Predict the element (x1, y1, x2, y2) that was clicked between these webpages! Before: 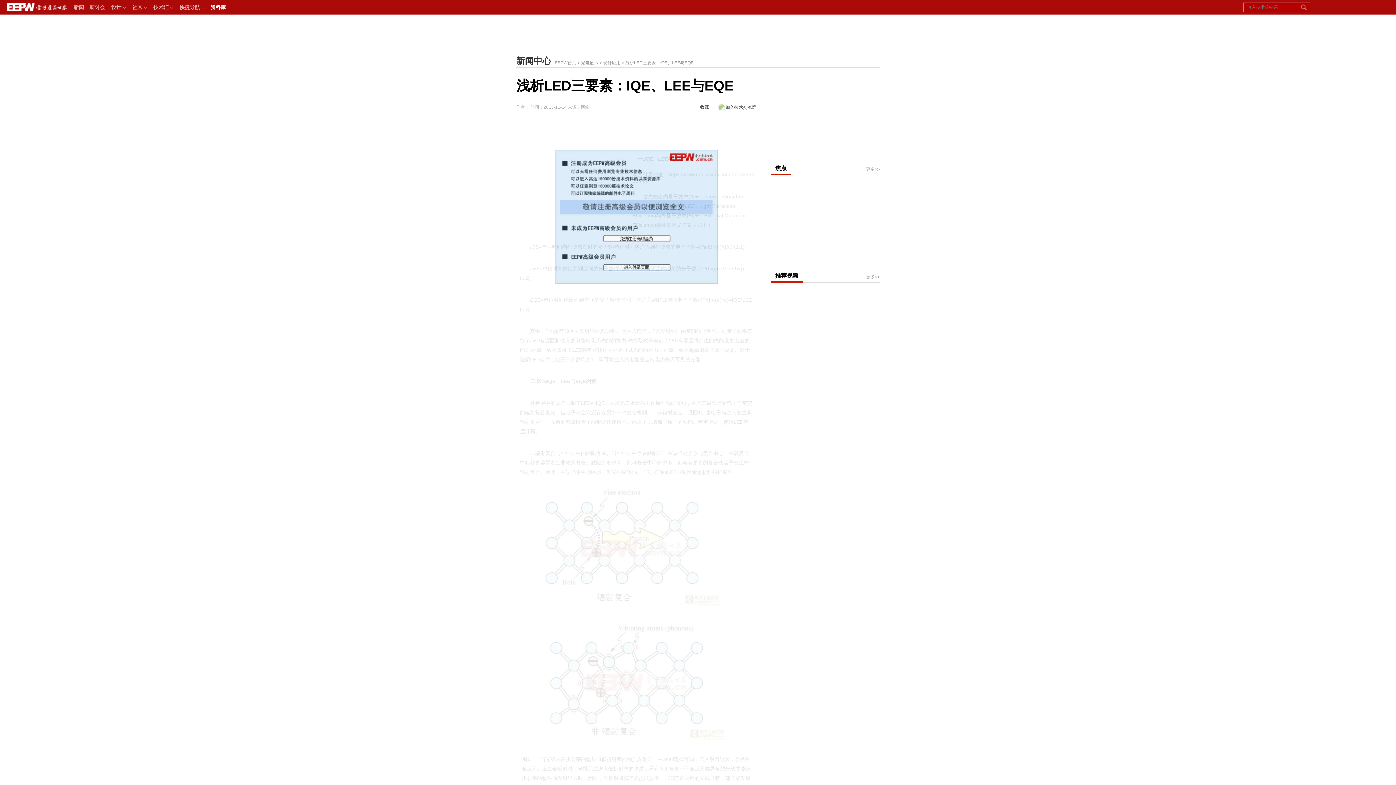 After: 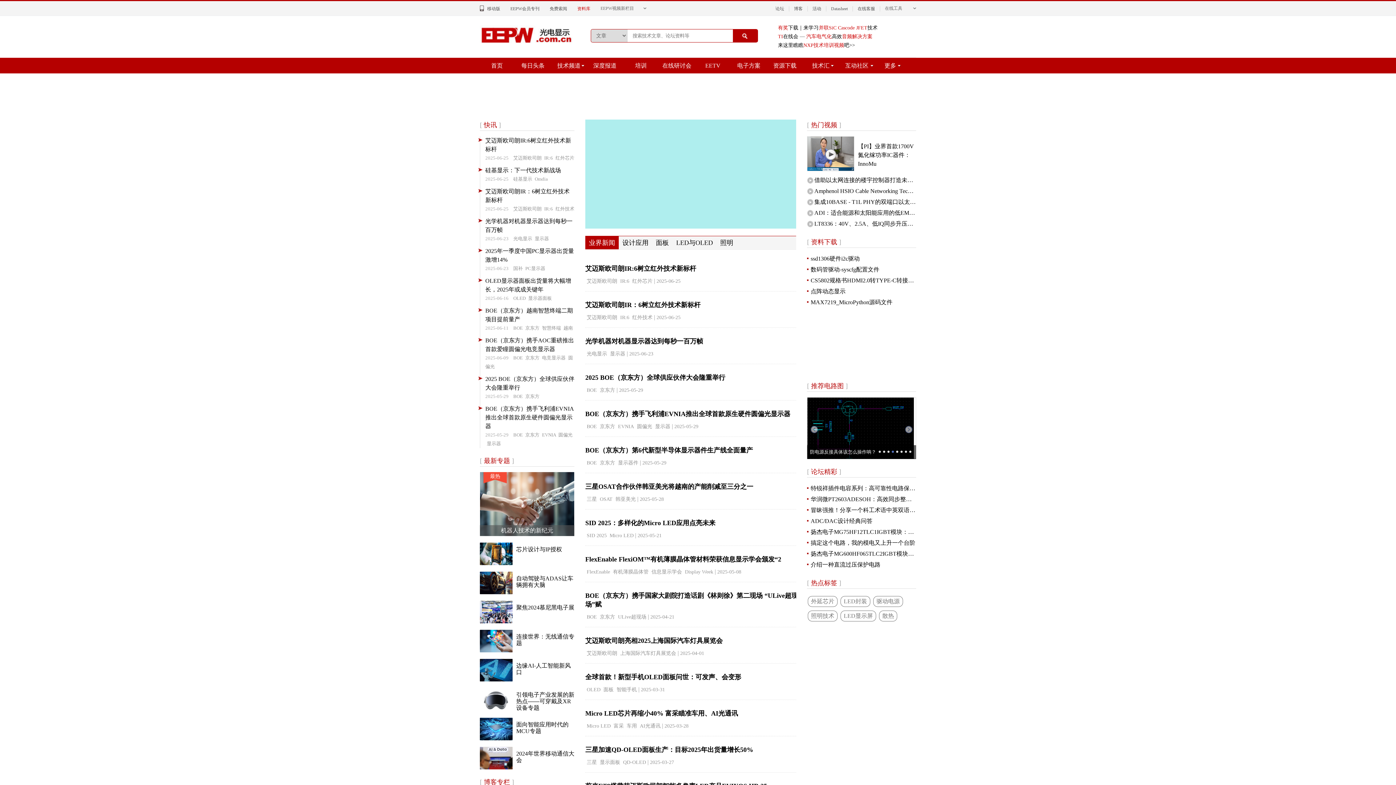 Action: label: 光电显示 bbox: (581, 60, 598, 65)